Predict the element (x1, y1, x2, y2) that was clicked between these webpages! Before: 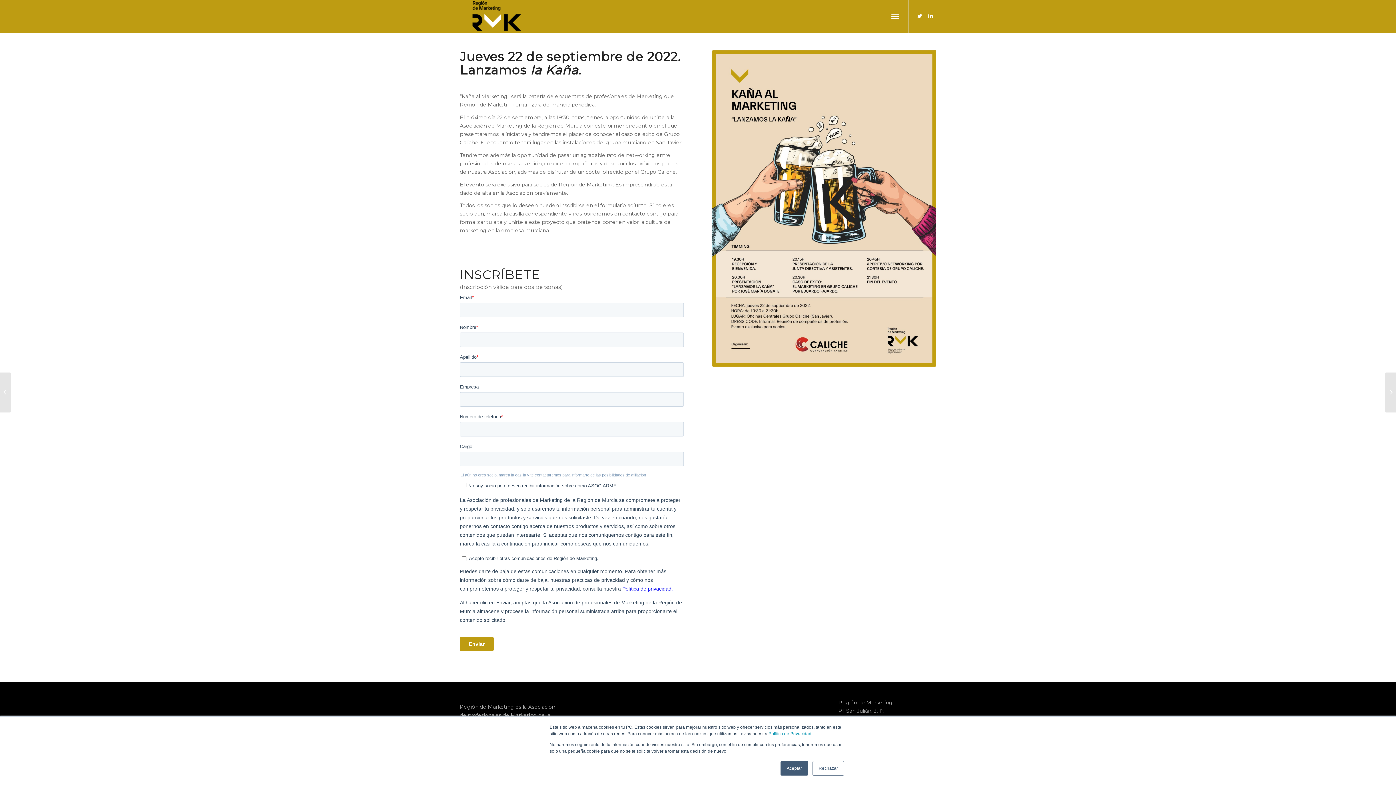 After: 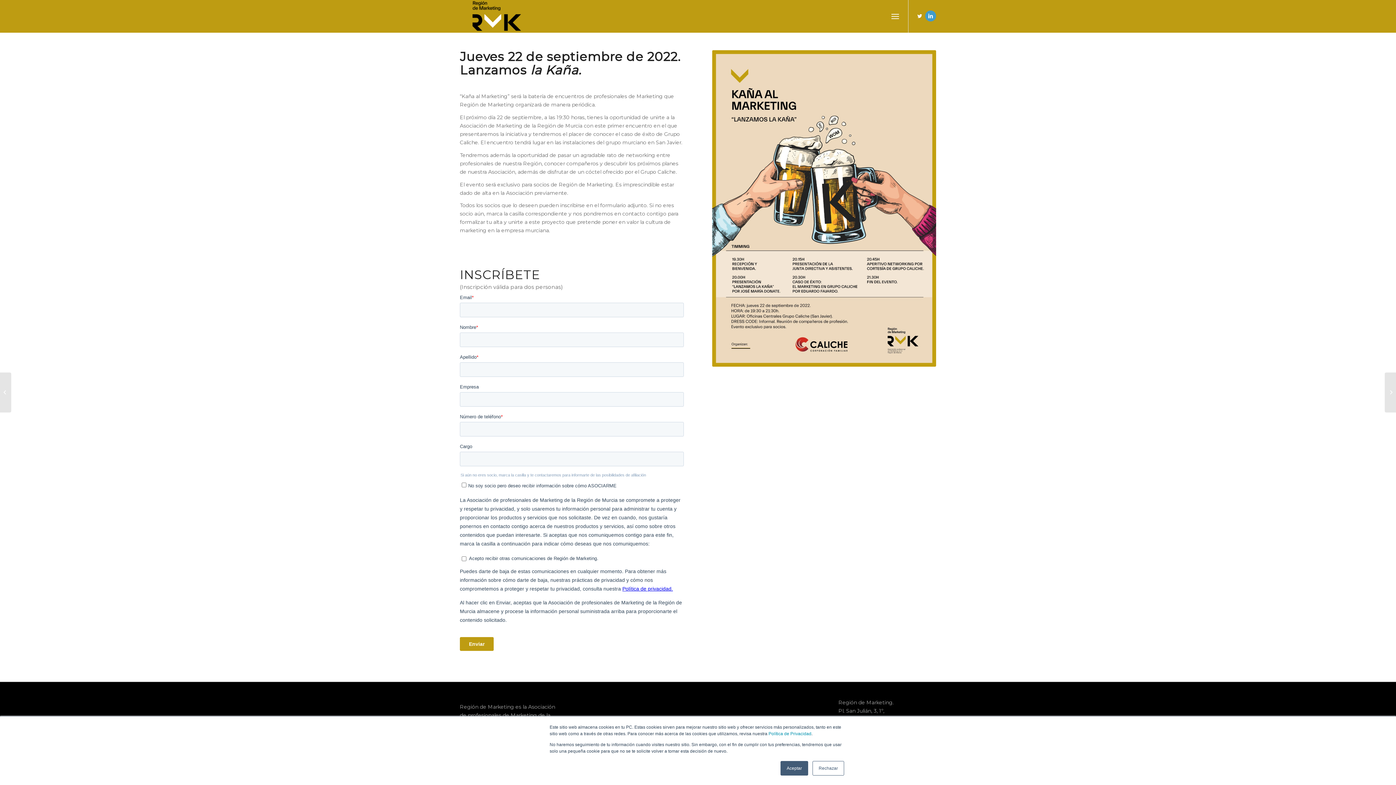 Action: label: Link to LinkedIn bbox: (925, 10, 936, 21)